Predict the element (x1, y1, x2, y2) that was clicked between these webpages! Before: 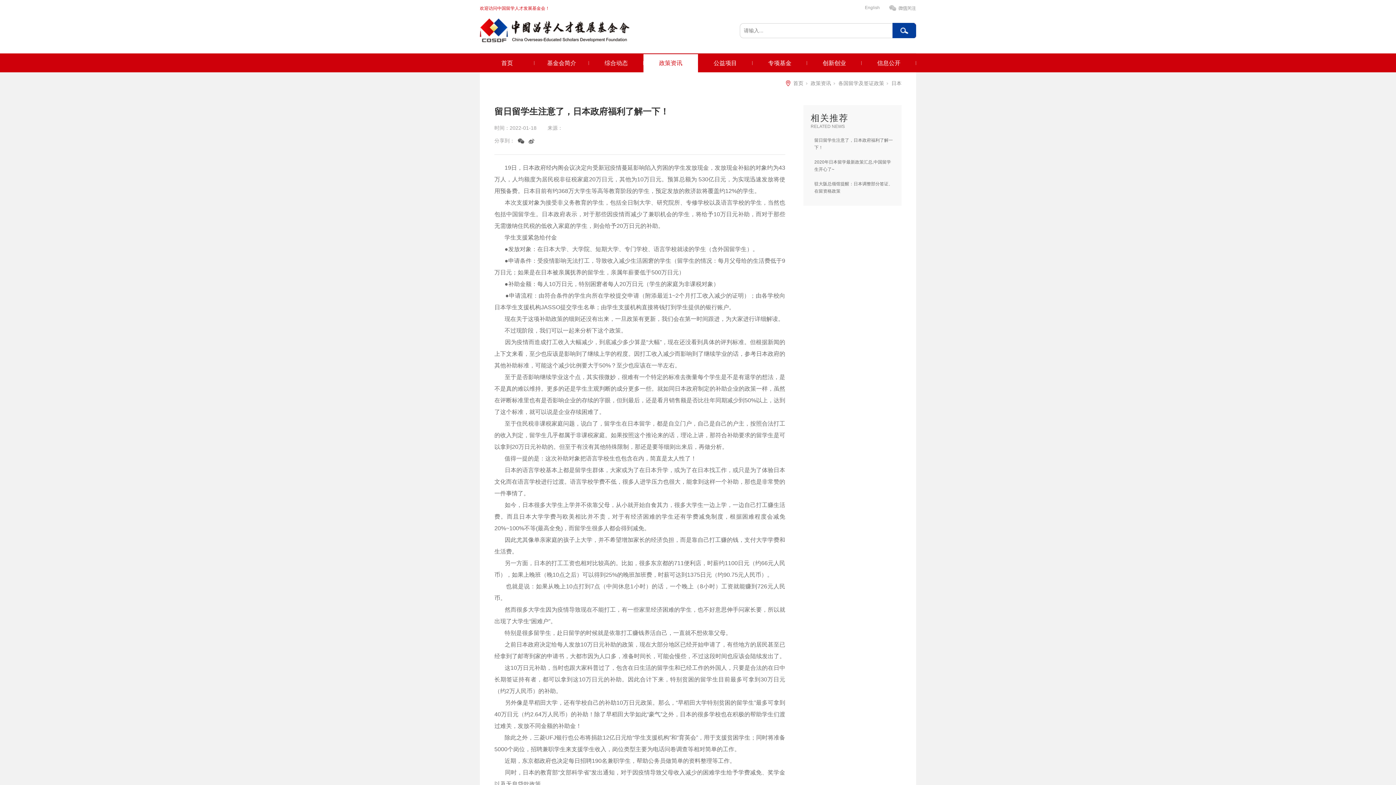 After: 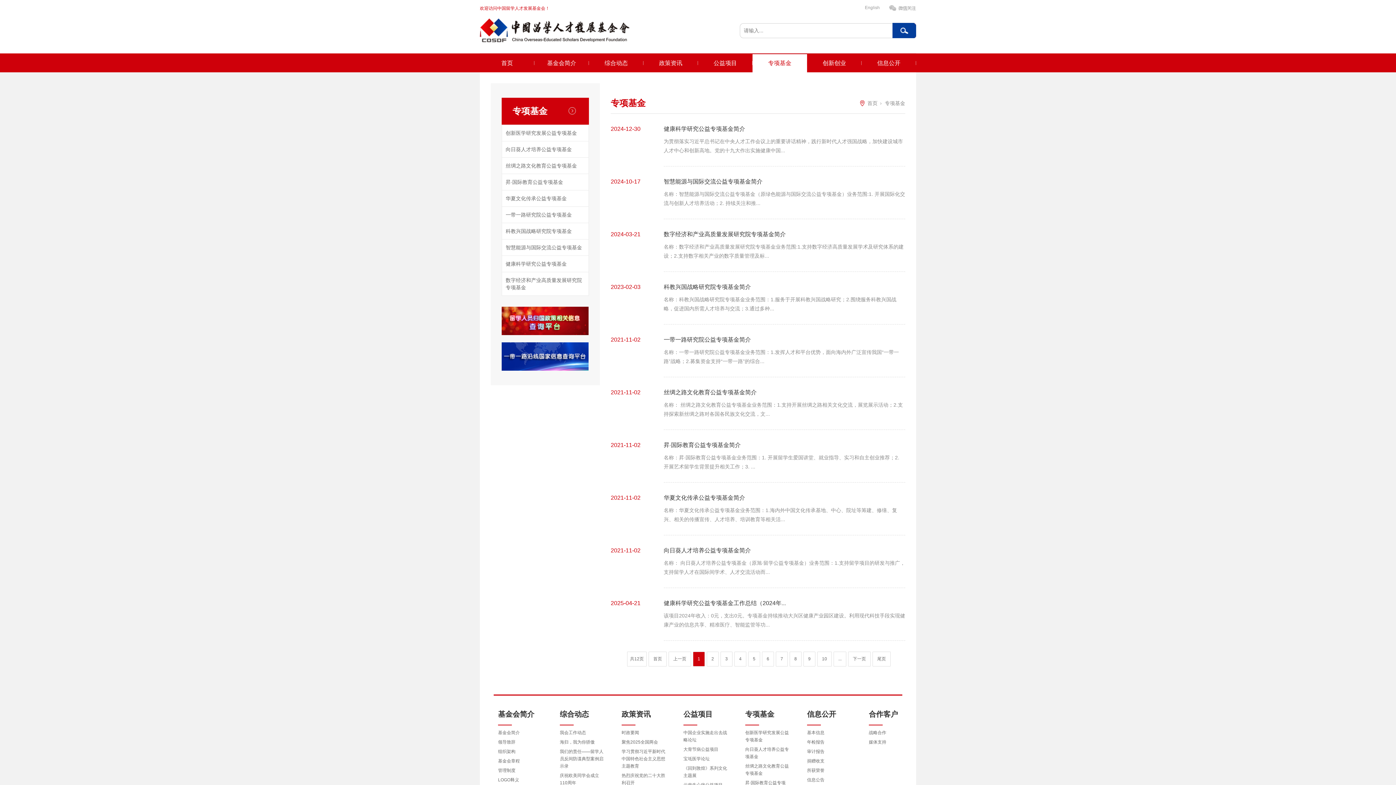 Action: label: 专项基金 bbox: (752, 53, 807, 72)